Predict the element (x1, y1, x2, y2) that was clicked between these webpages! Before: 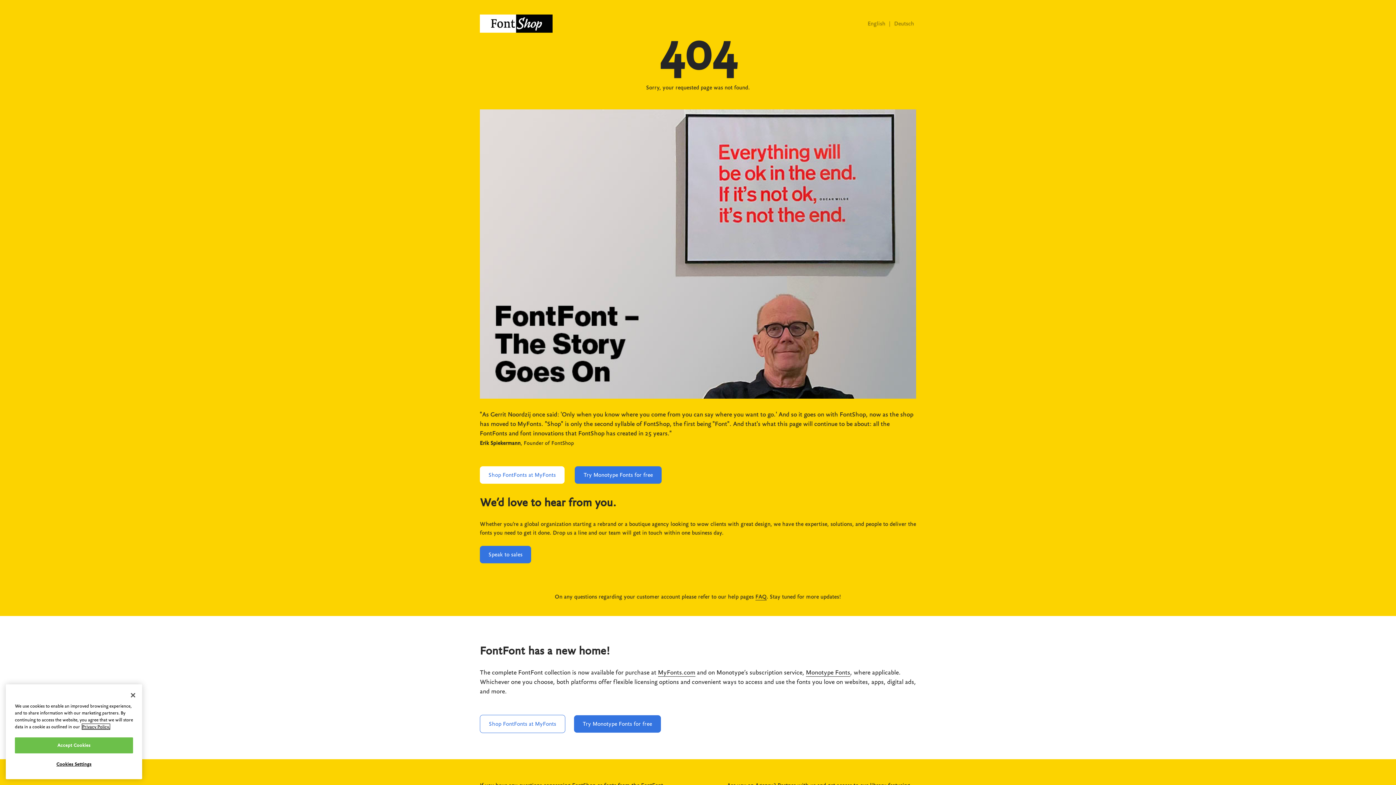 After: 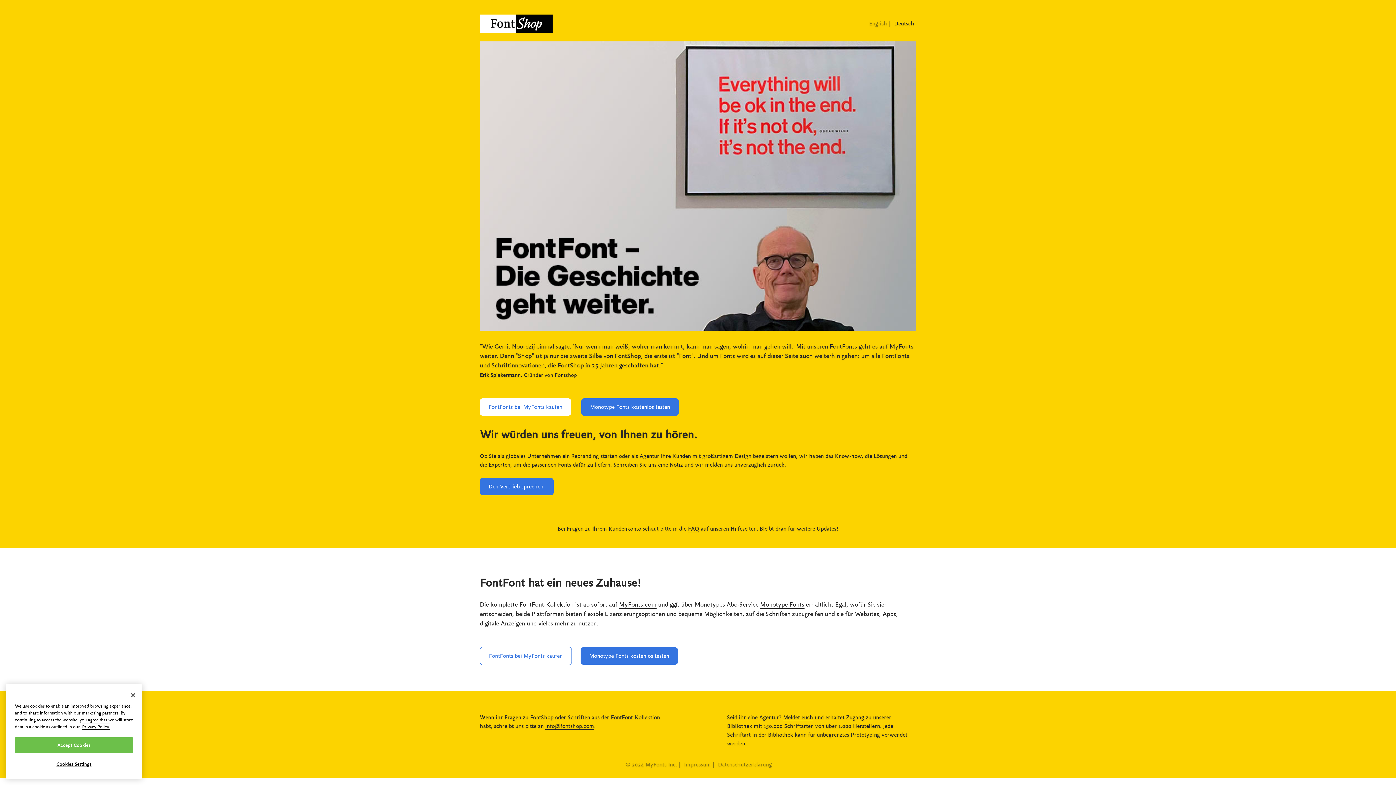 Action: label: Deutsch bbox: (894, 20, 914, 26)